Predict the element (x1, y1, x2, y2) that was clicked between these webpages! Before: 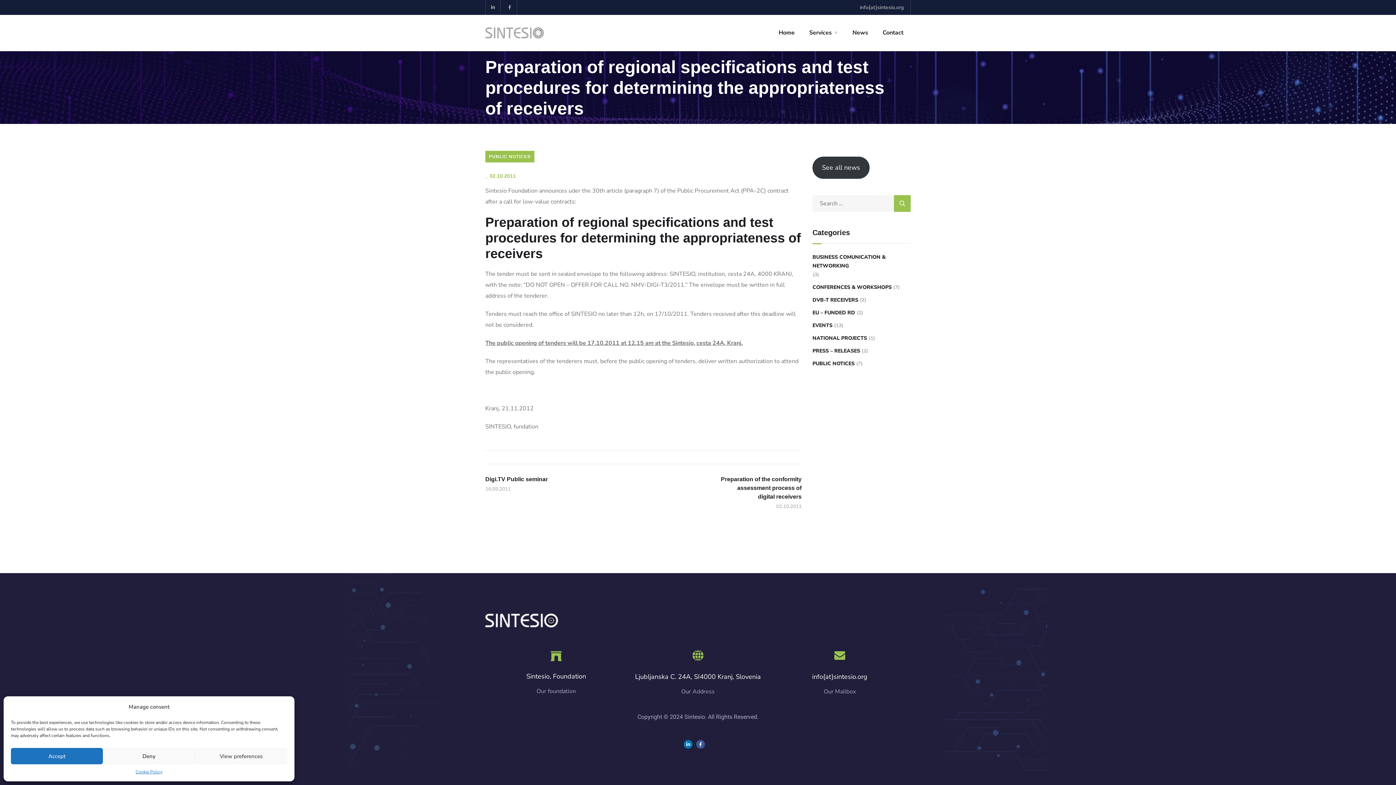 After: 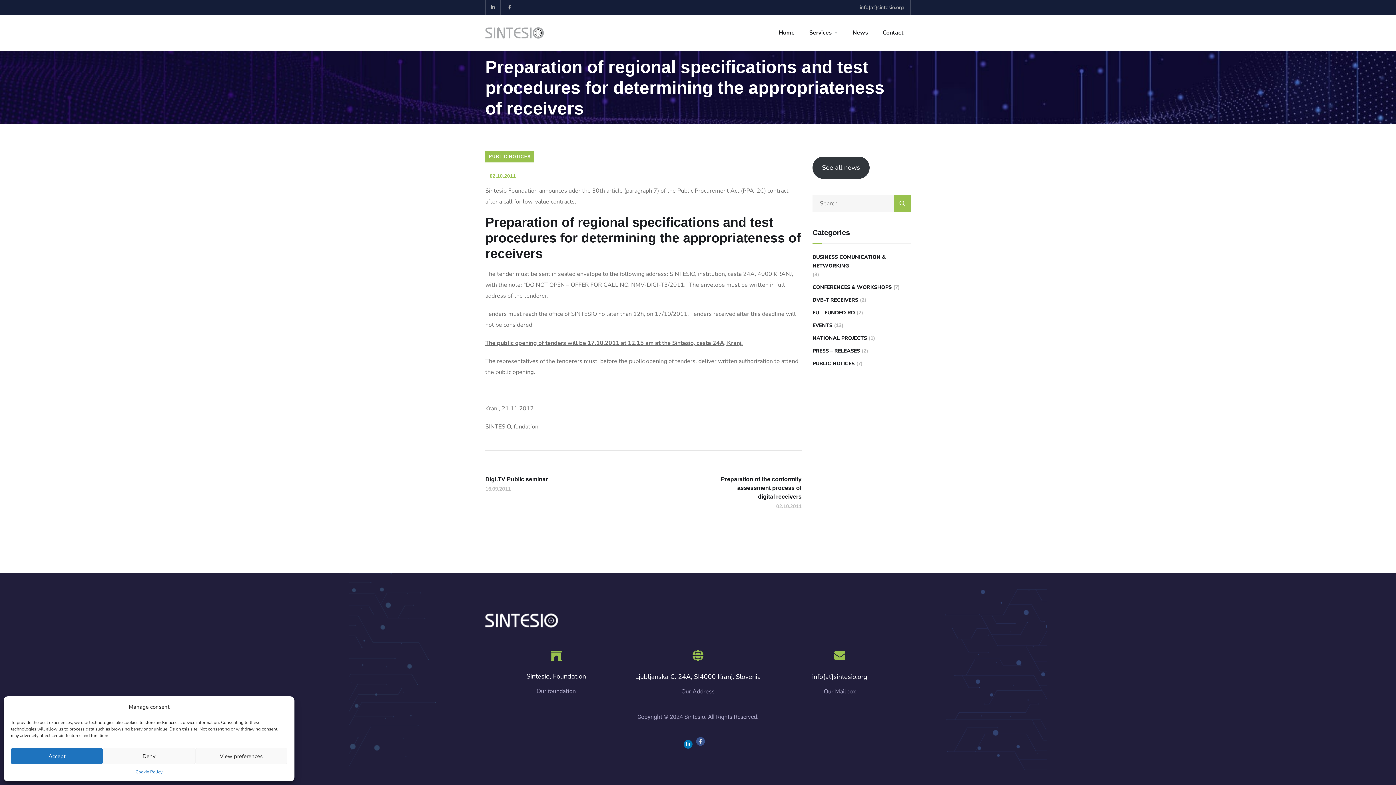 Action: bbox: (696, 740, 705, 748) label: Facebook-f